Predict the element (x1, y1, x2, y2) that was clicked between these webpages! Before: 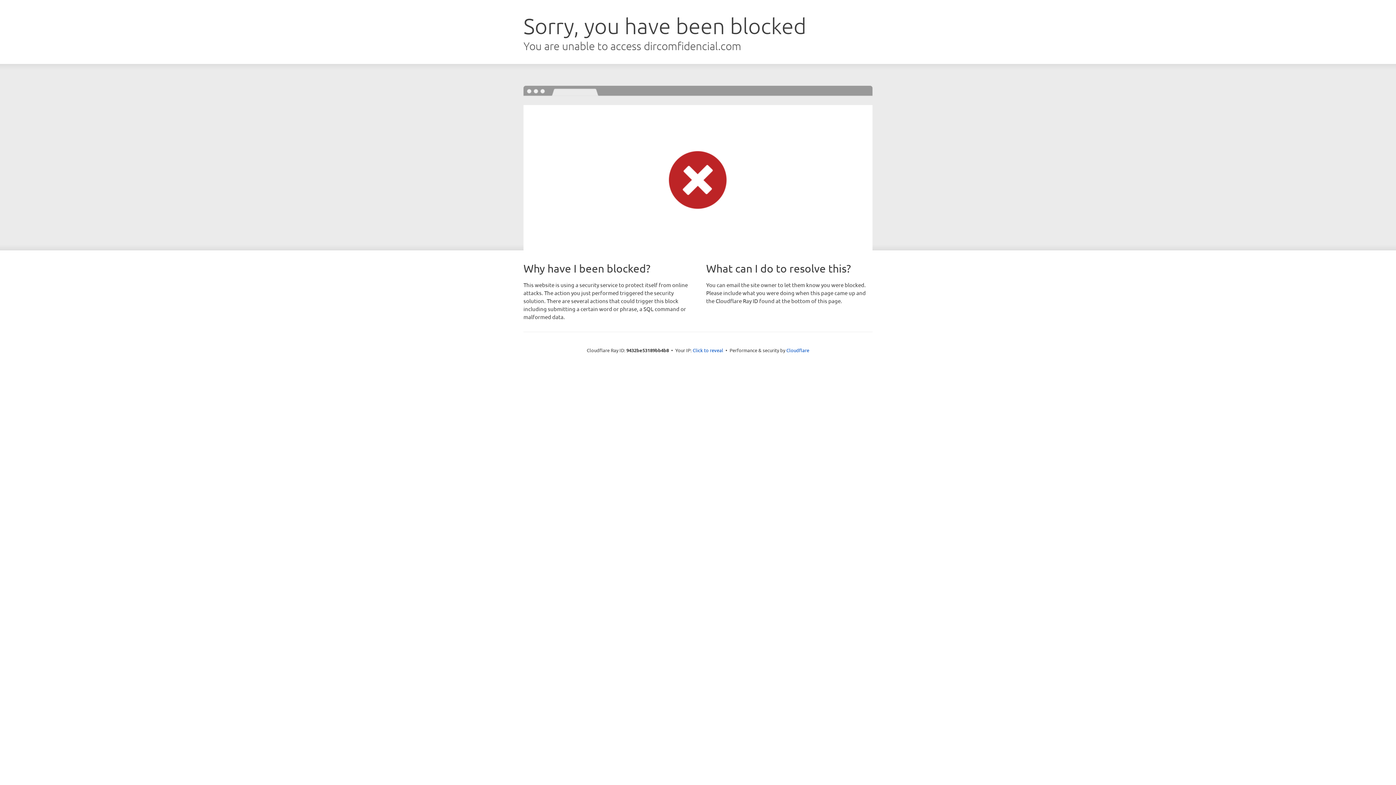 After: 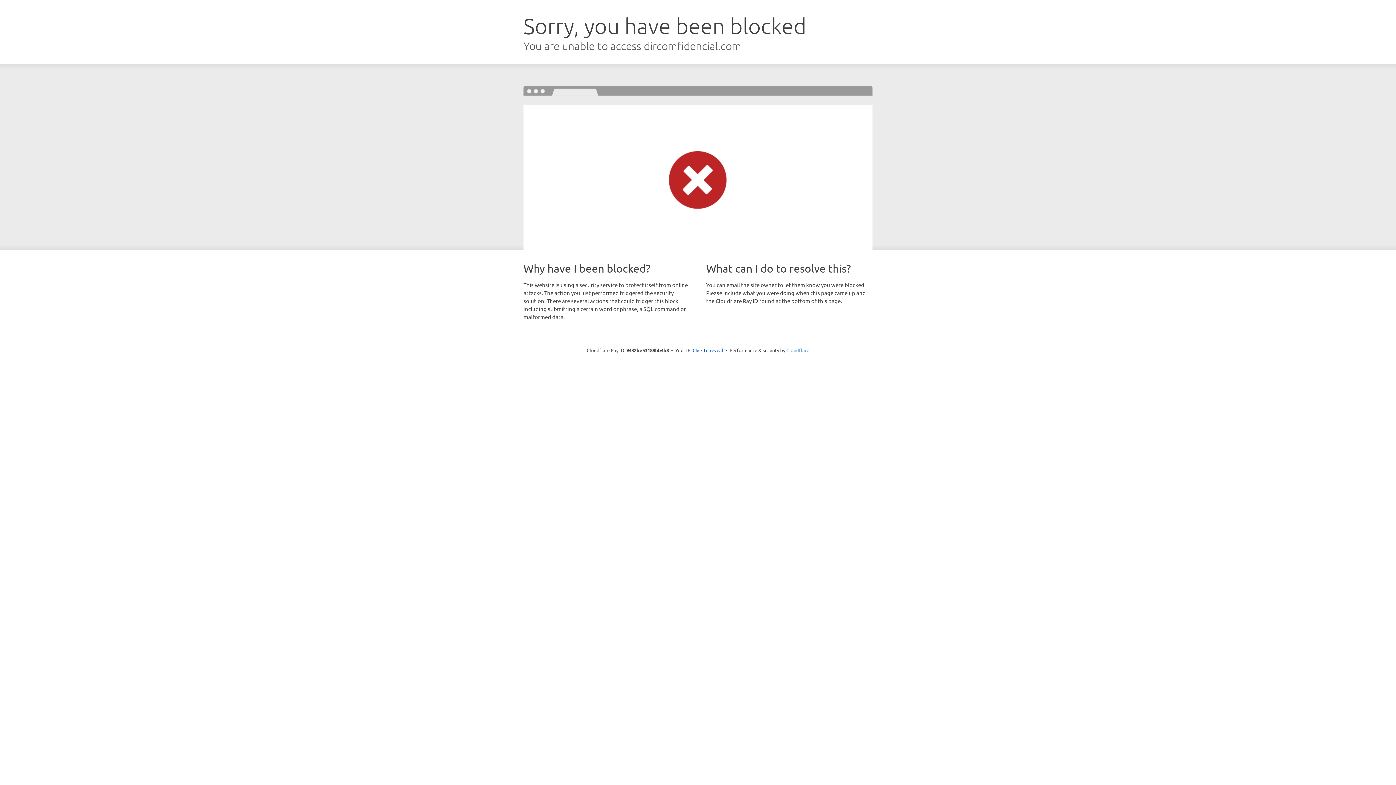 Action: label: Cloudflare bbox: (786, 347, 809, 353)